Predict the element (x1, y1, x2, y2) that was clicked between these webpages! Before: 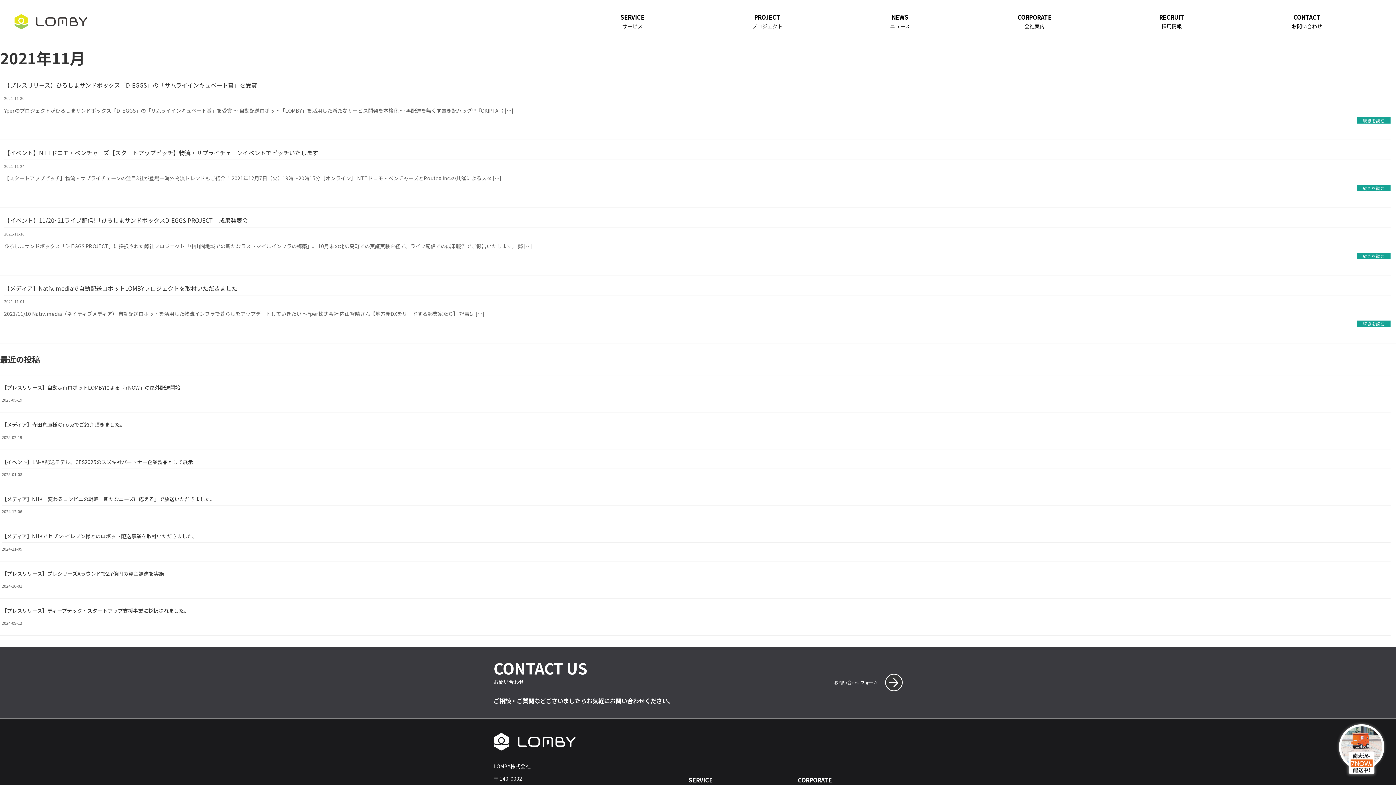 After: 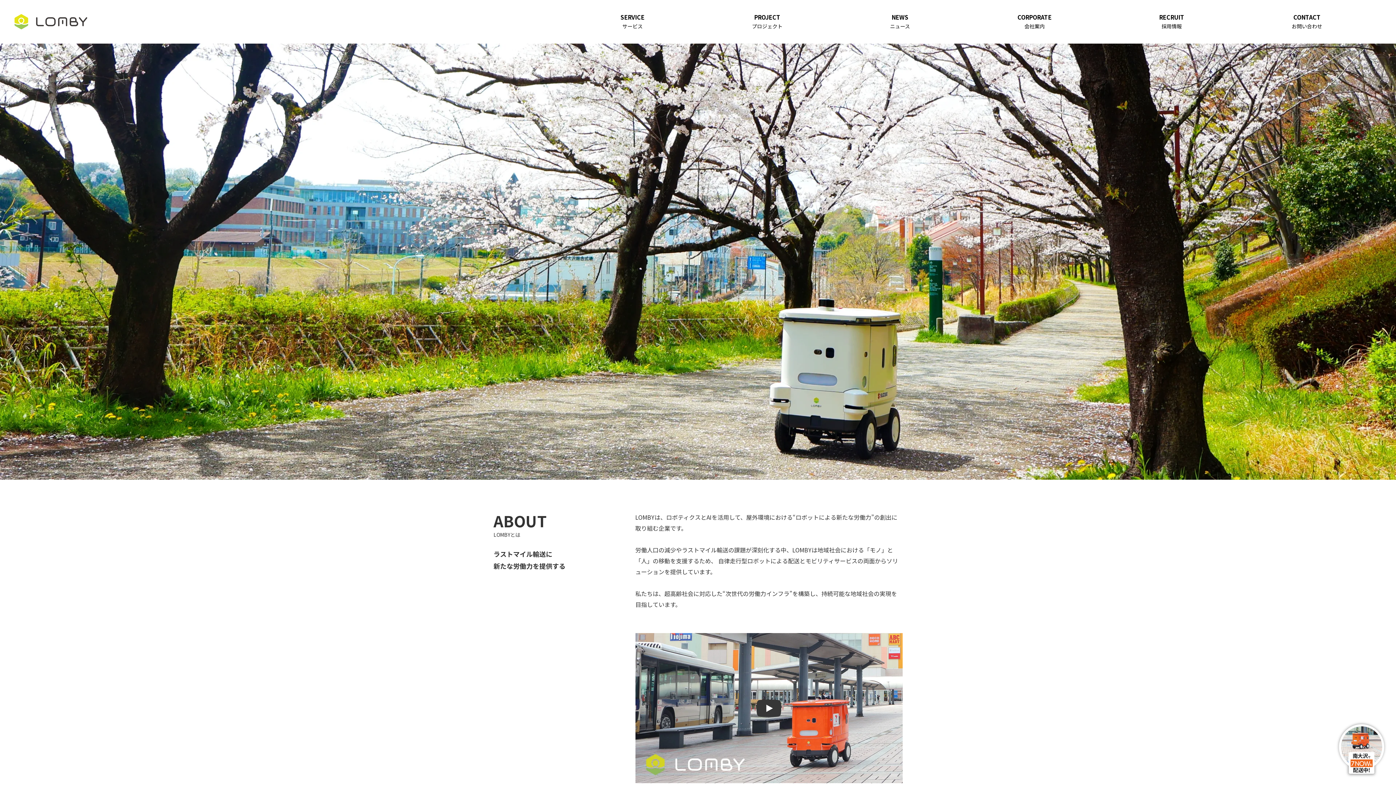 Action: bbox: (14, 14, 87, 29)